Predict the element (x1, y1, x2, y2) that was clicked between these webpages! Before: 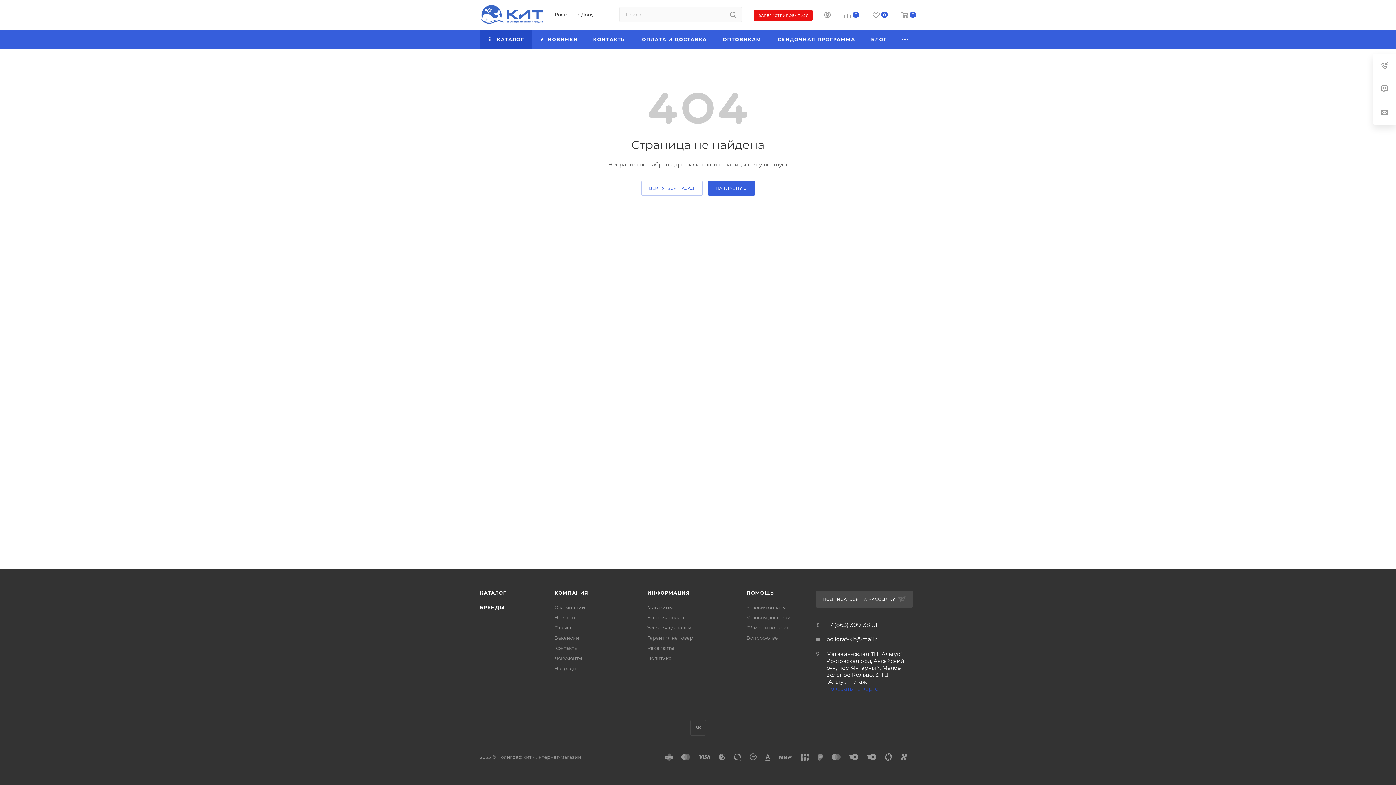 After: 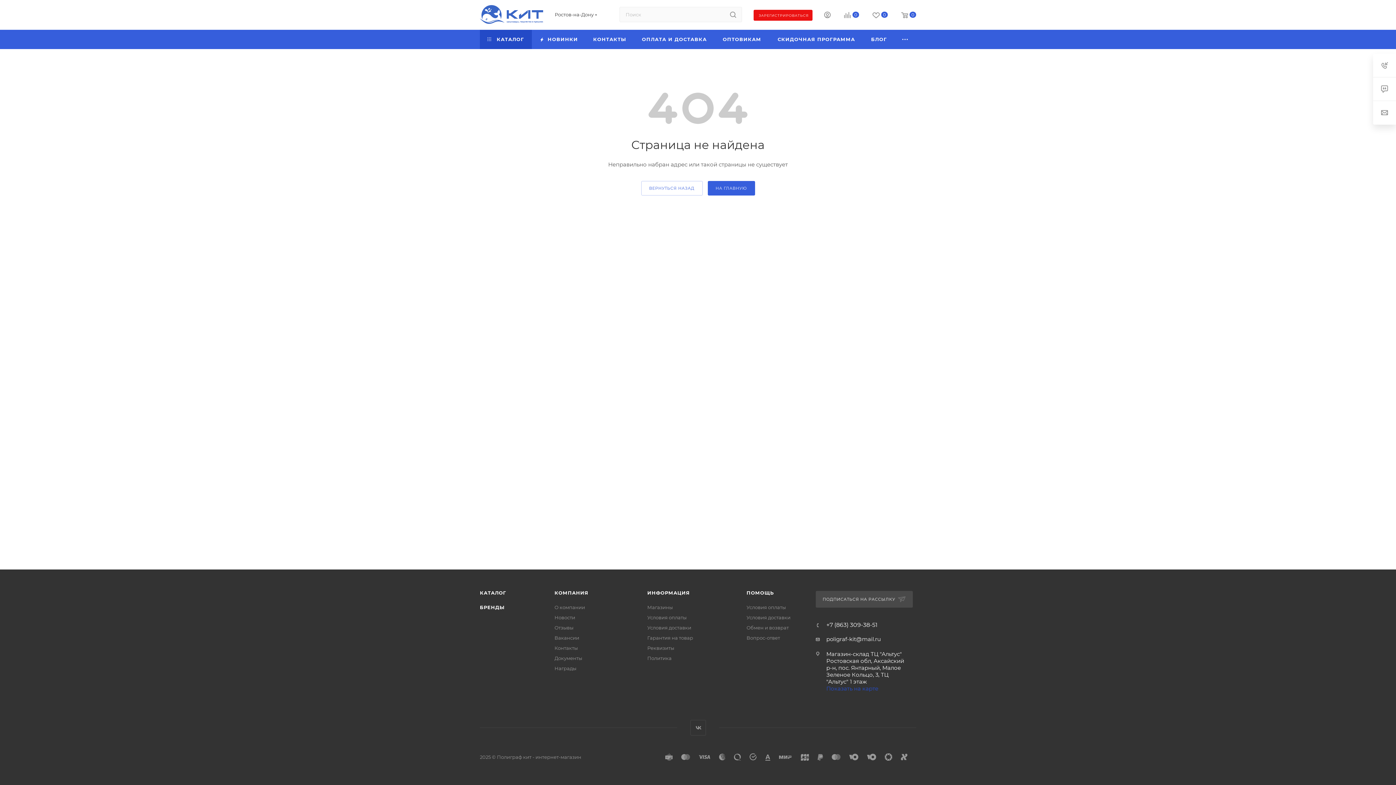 Action: label: ЗАРЕГИСТРИРОВАТЬСЯ bbox: (757, 11, 808, 18)